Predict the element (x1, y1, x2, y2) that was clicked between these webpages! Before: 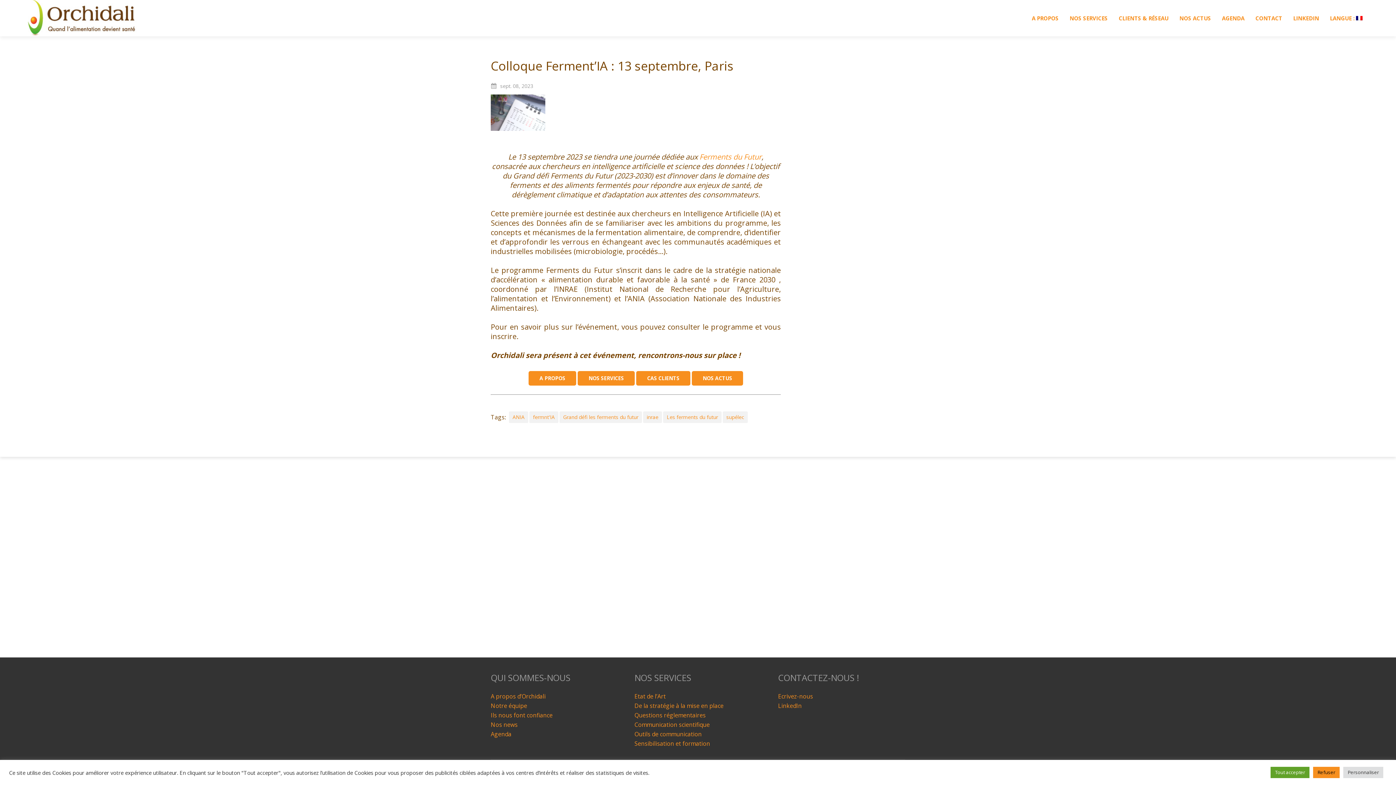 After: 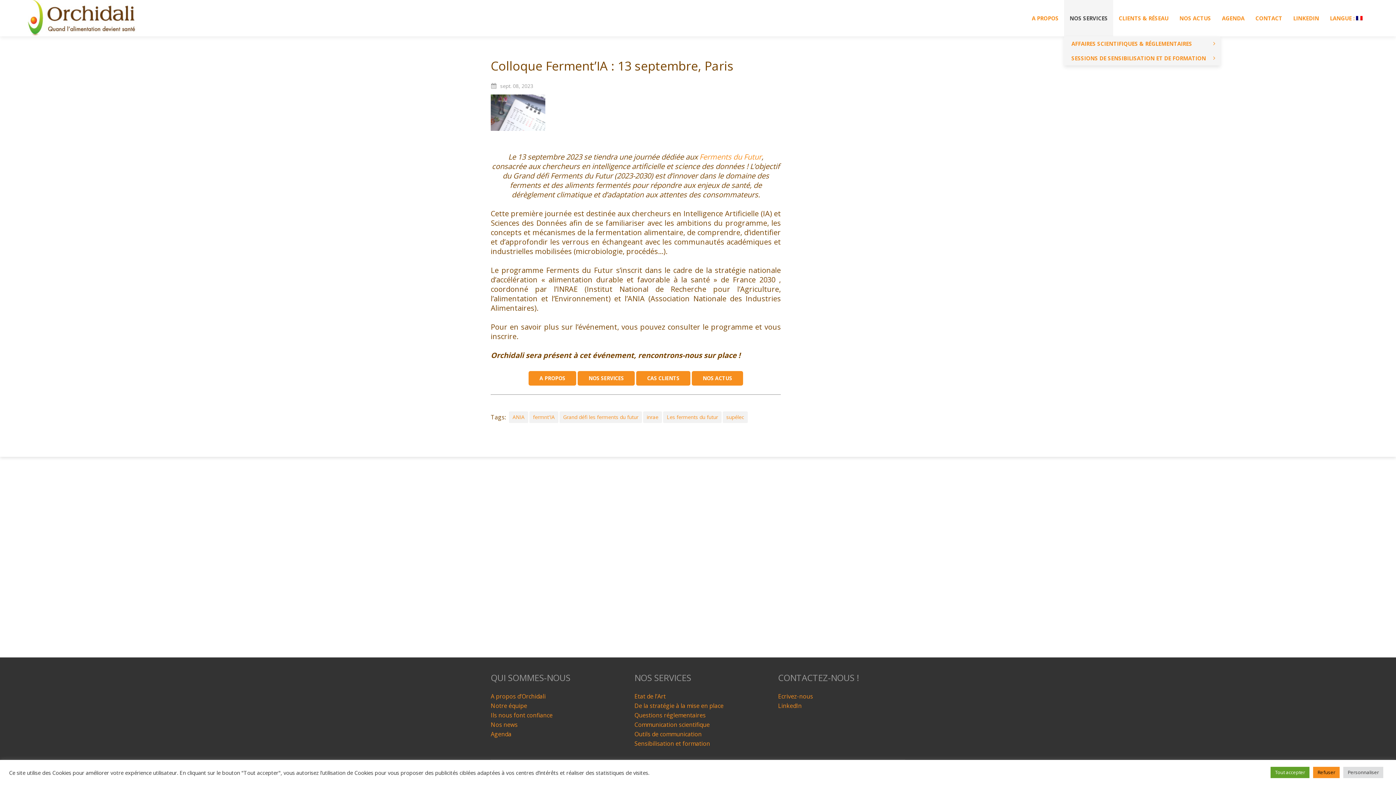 Action: label: NOS SERVICES bbox: (1064, 0, 1113, 36)